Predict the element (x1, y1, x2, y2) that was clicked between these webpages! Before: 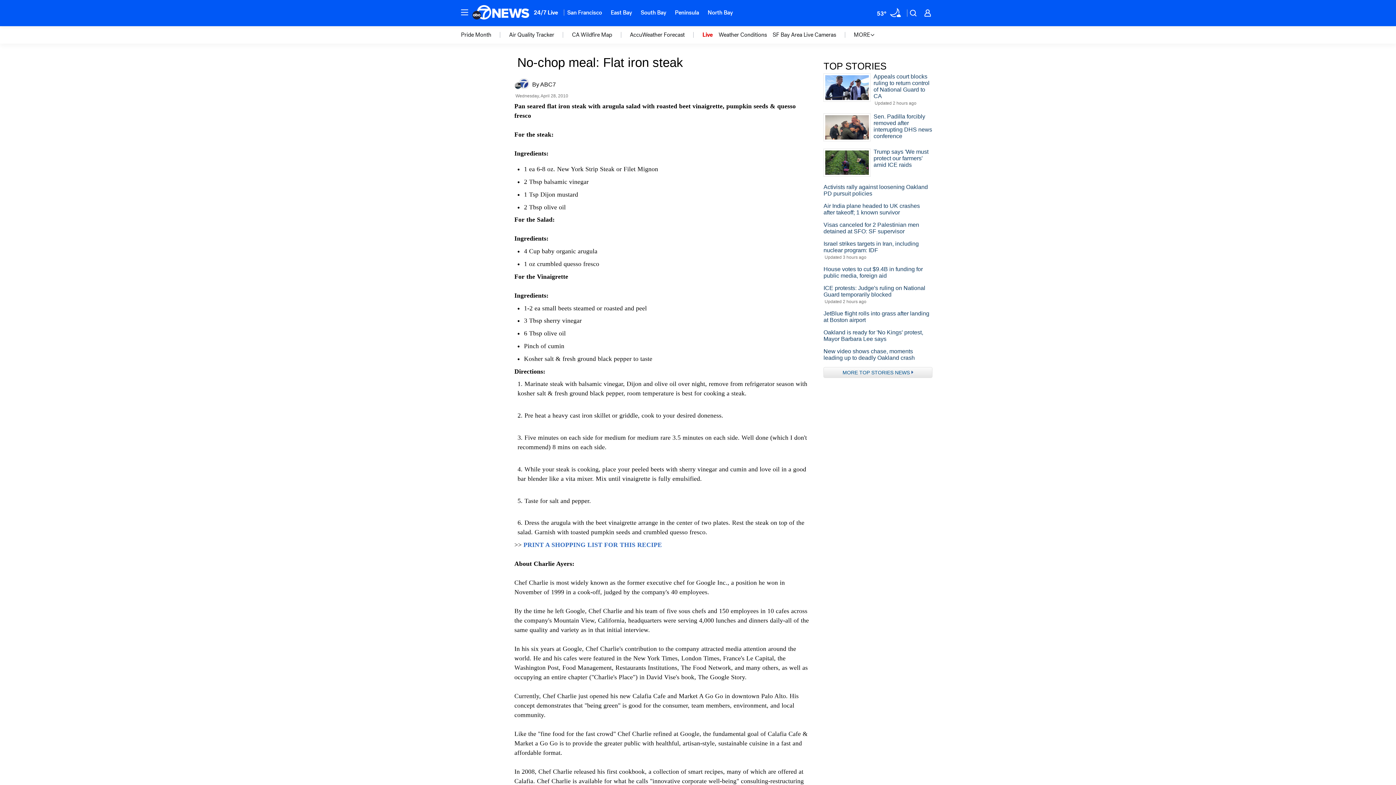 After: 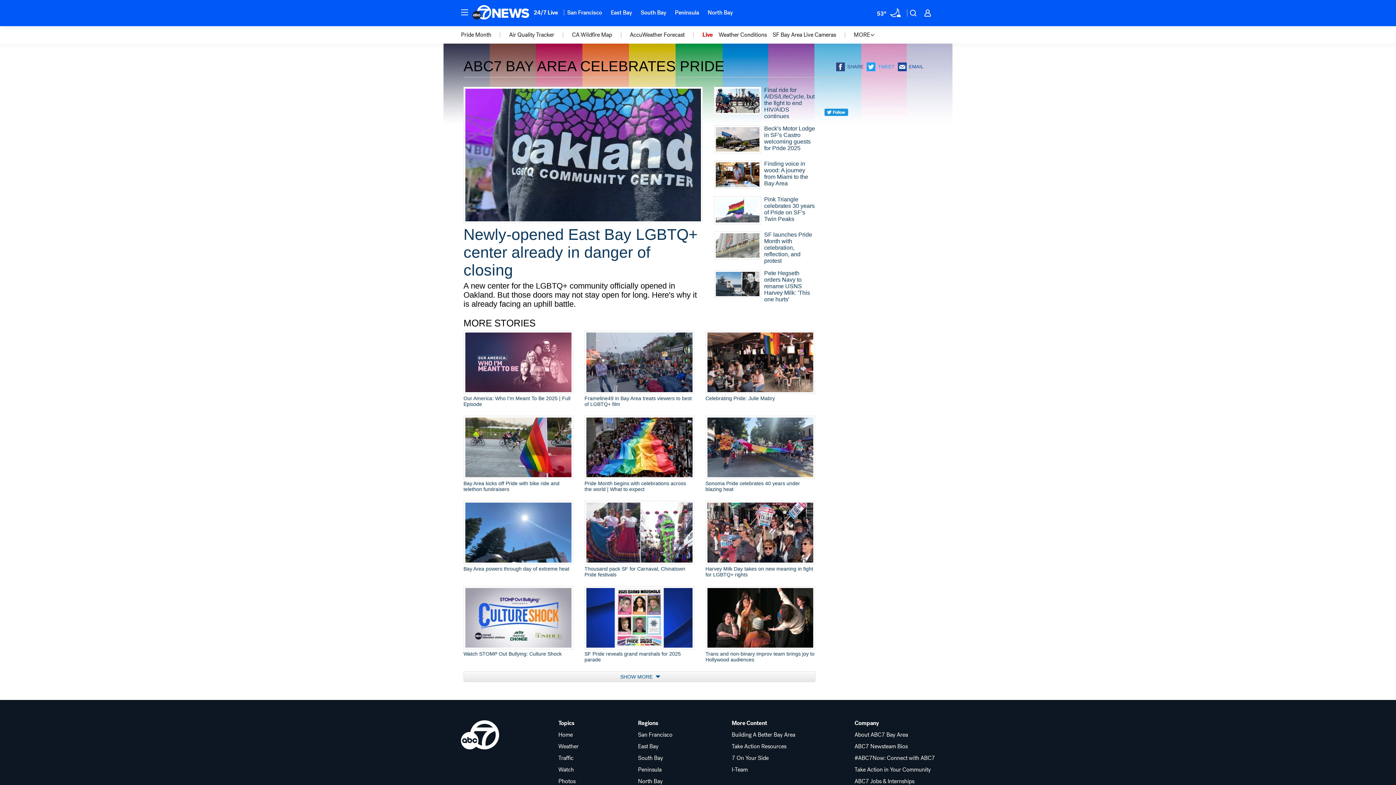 Action: label: kgo-subnavigation-menu-item-16633037 bbox: (461, 31, 491, 38)